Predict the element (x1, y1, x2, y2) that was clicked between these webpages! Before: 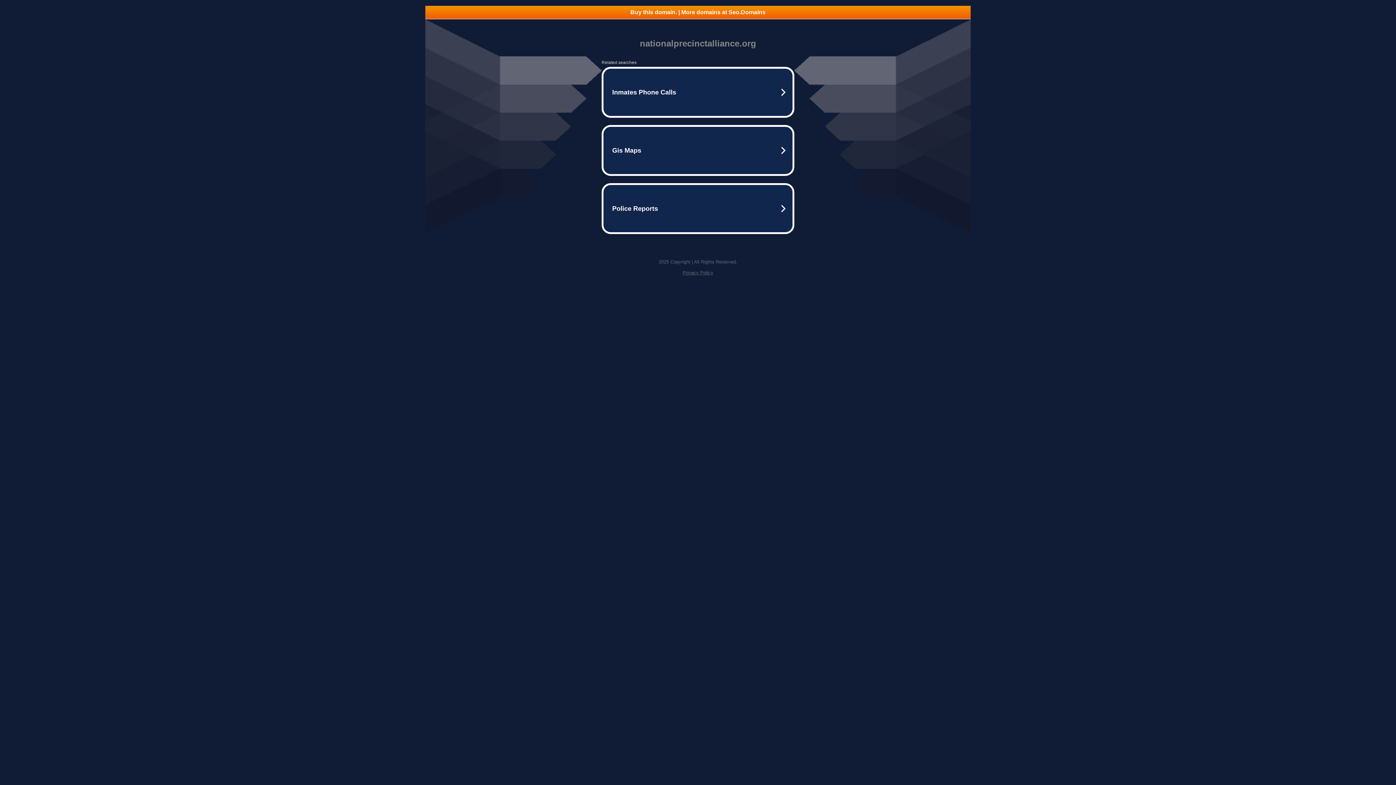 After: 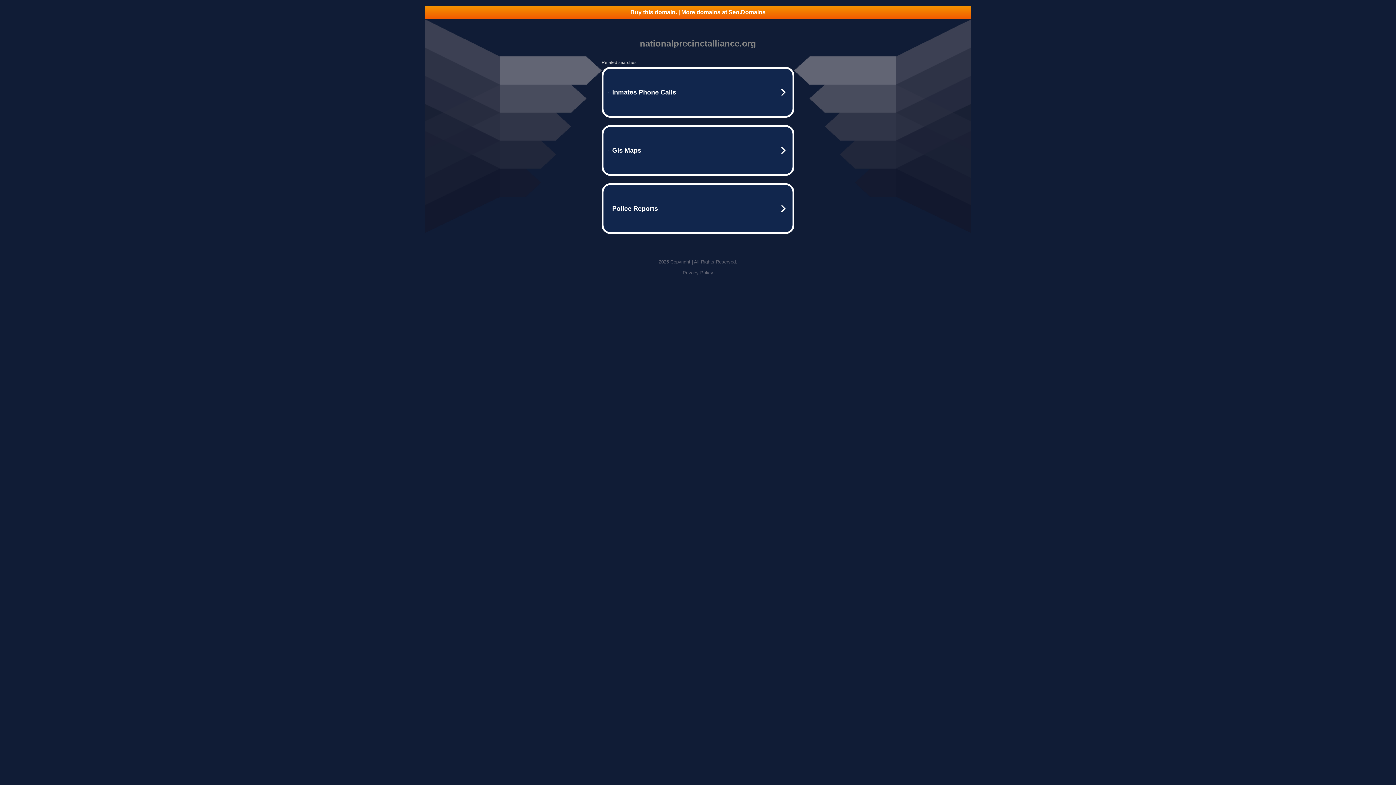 Action: bbox: (425, 5, 970, 18) label: Buy this domain. | More domains at Seo.Domains